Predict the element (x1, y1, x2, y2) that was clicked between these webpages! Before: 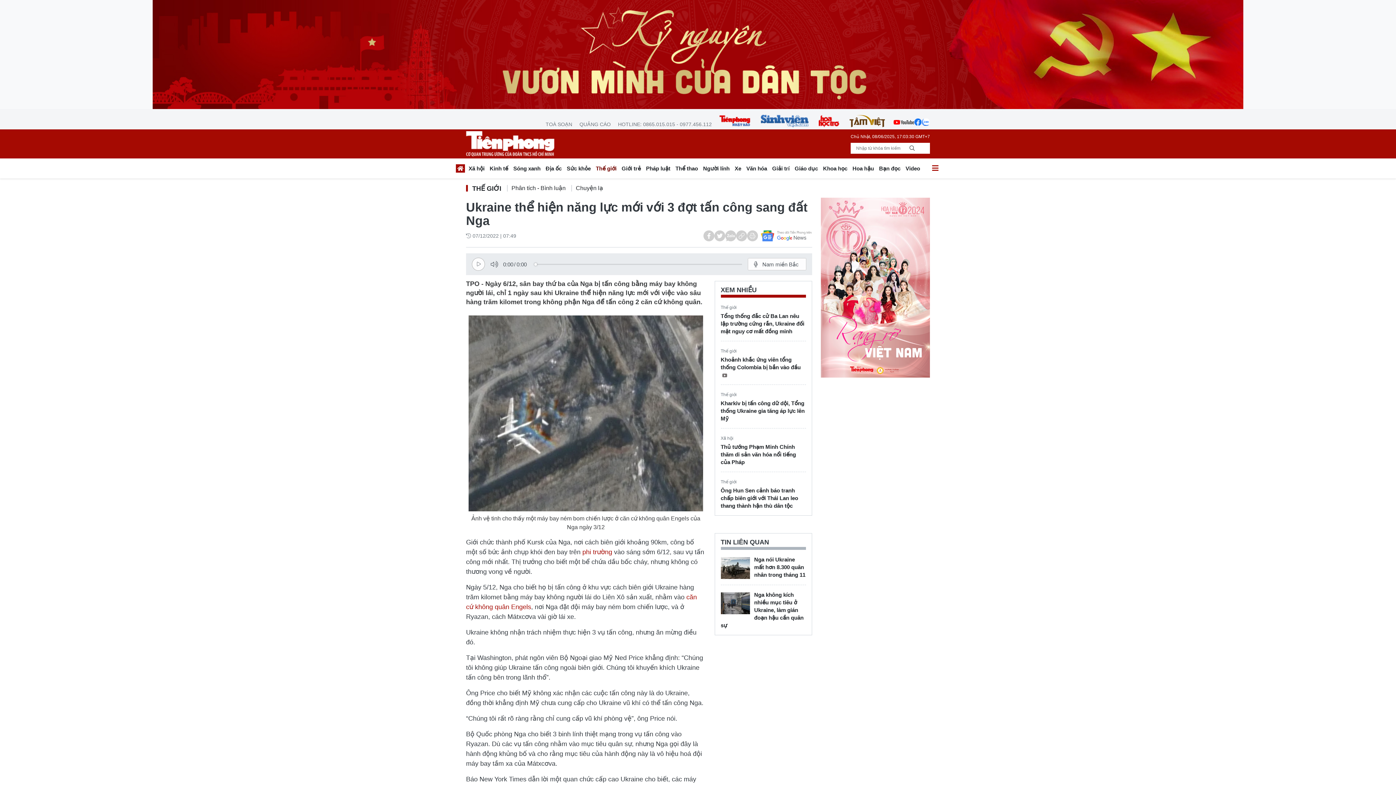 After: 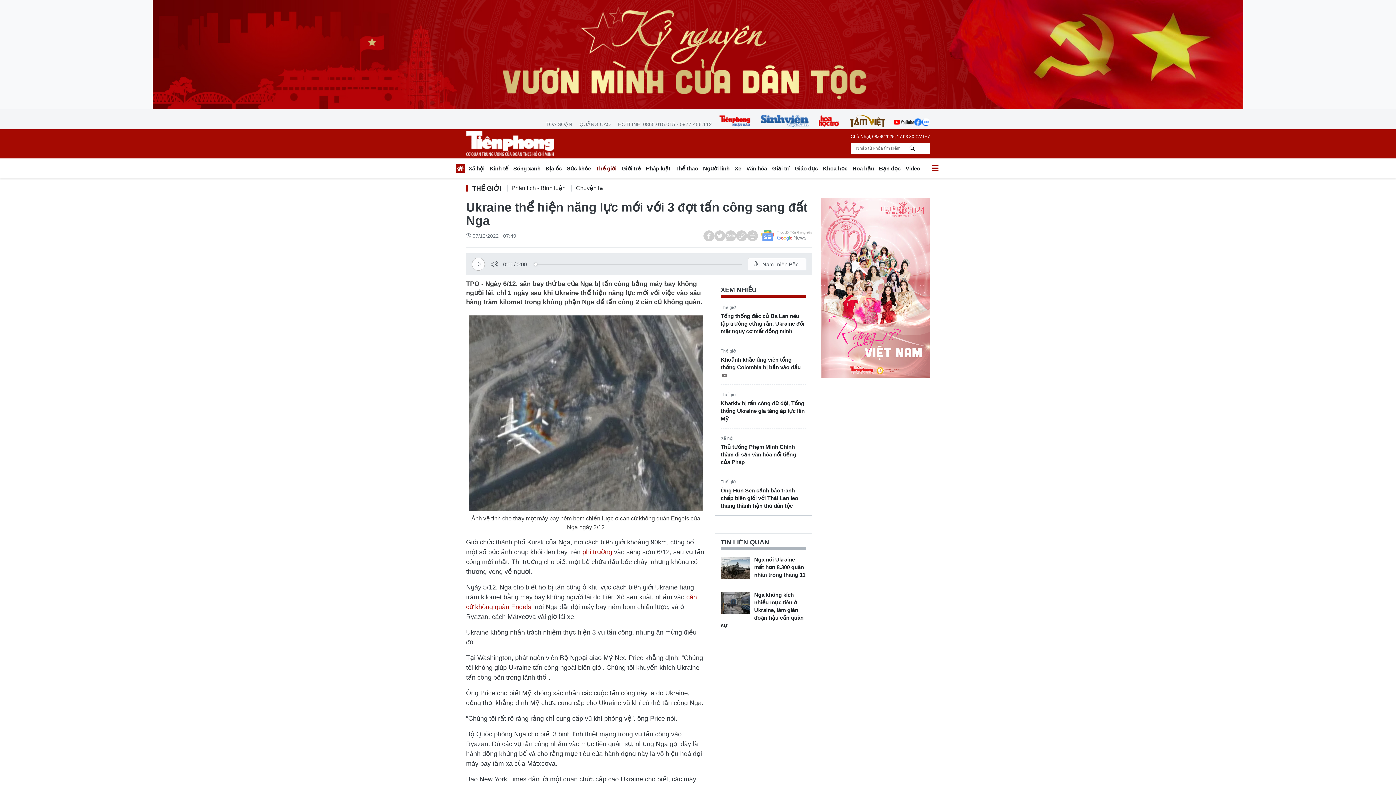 Action: bbox: (761, 230, 812, 241)